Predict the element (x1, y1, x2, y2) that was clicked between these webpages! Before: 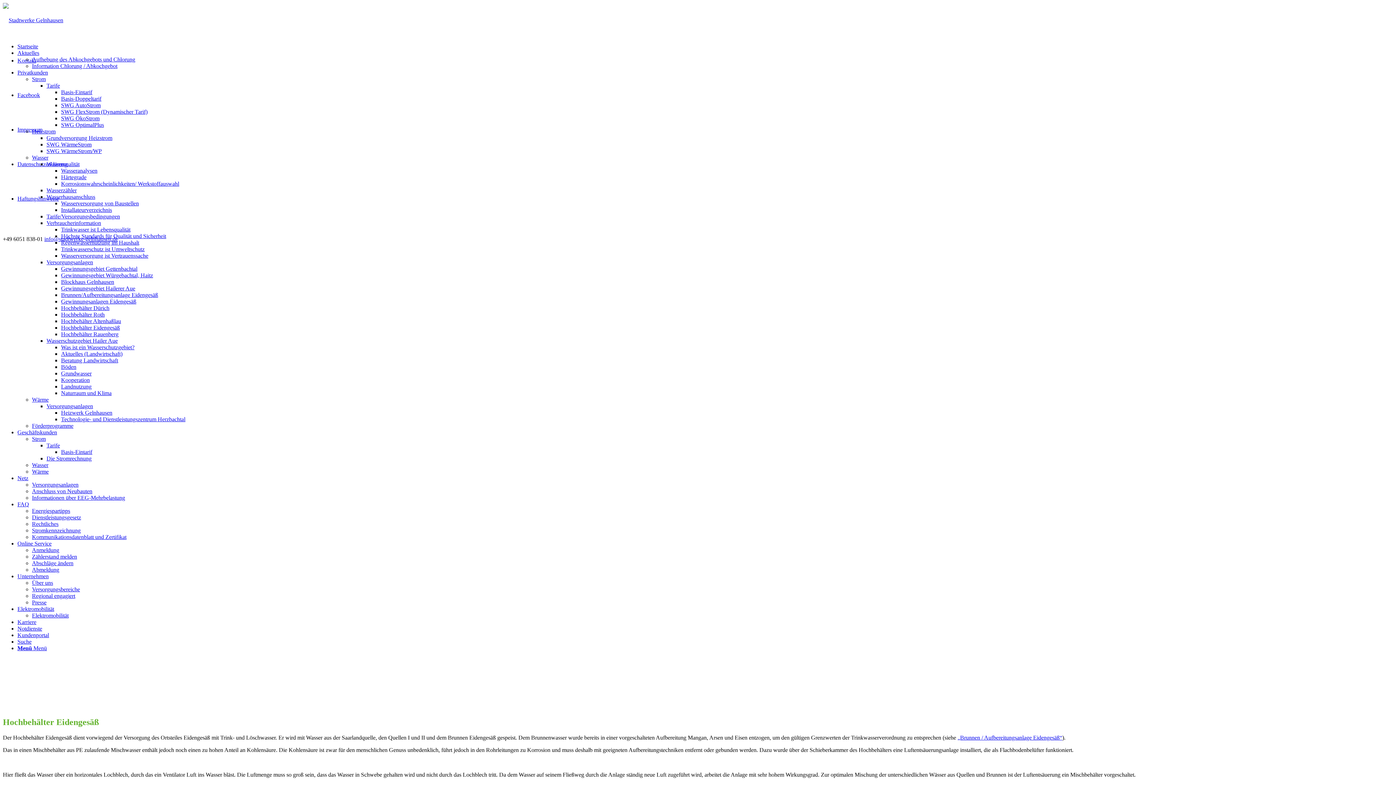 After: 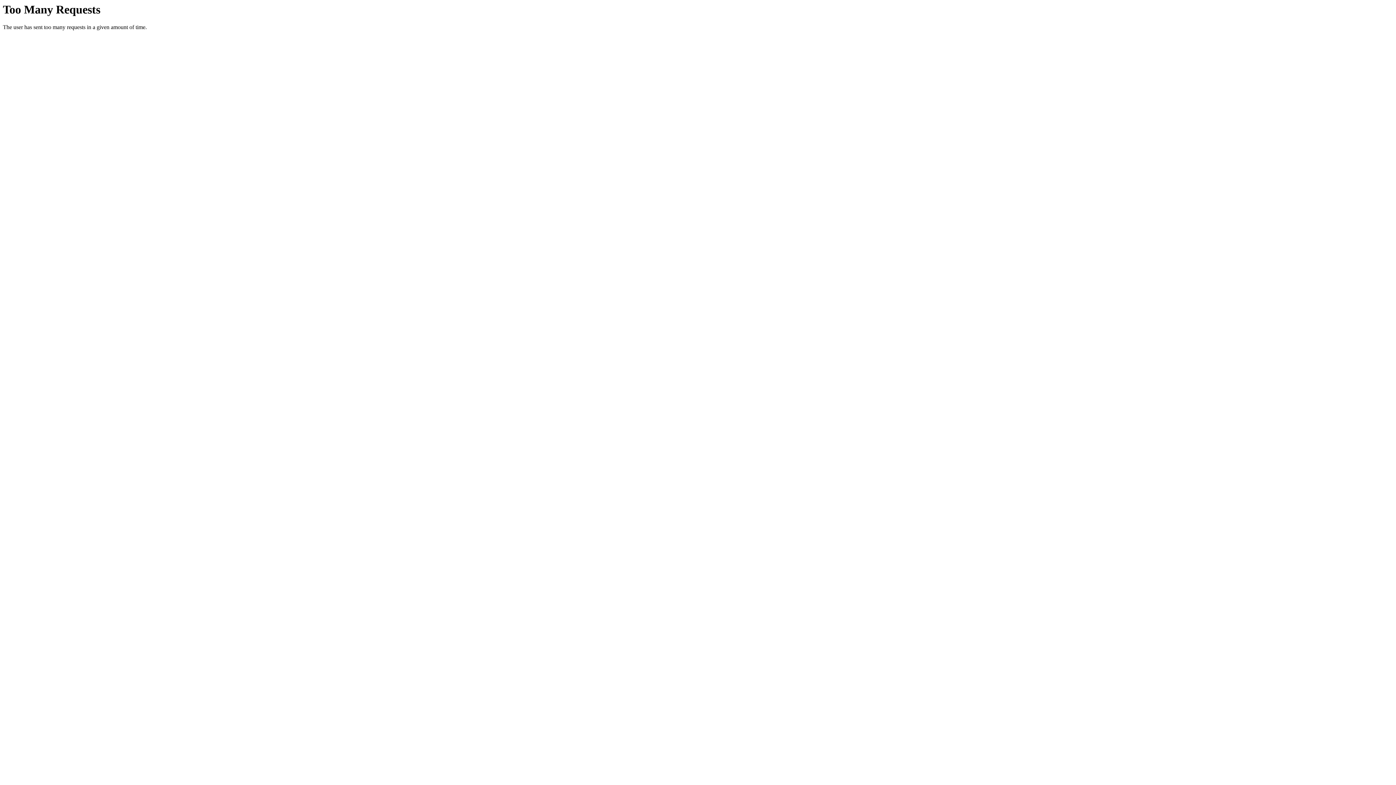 Action: label: Landnutzung bbox: (61, 383, 91, 389)